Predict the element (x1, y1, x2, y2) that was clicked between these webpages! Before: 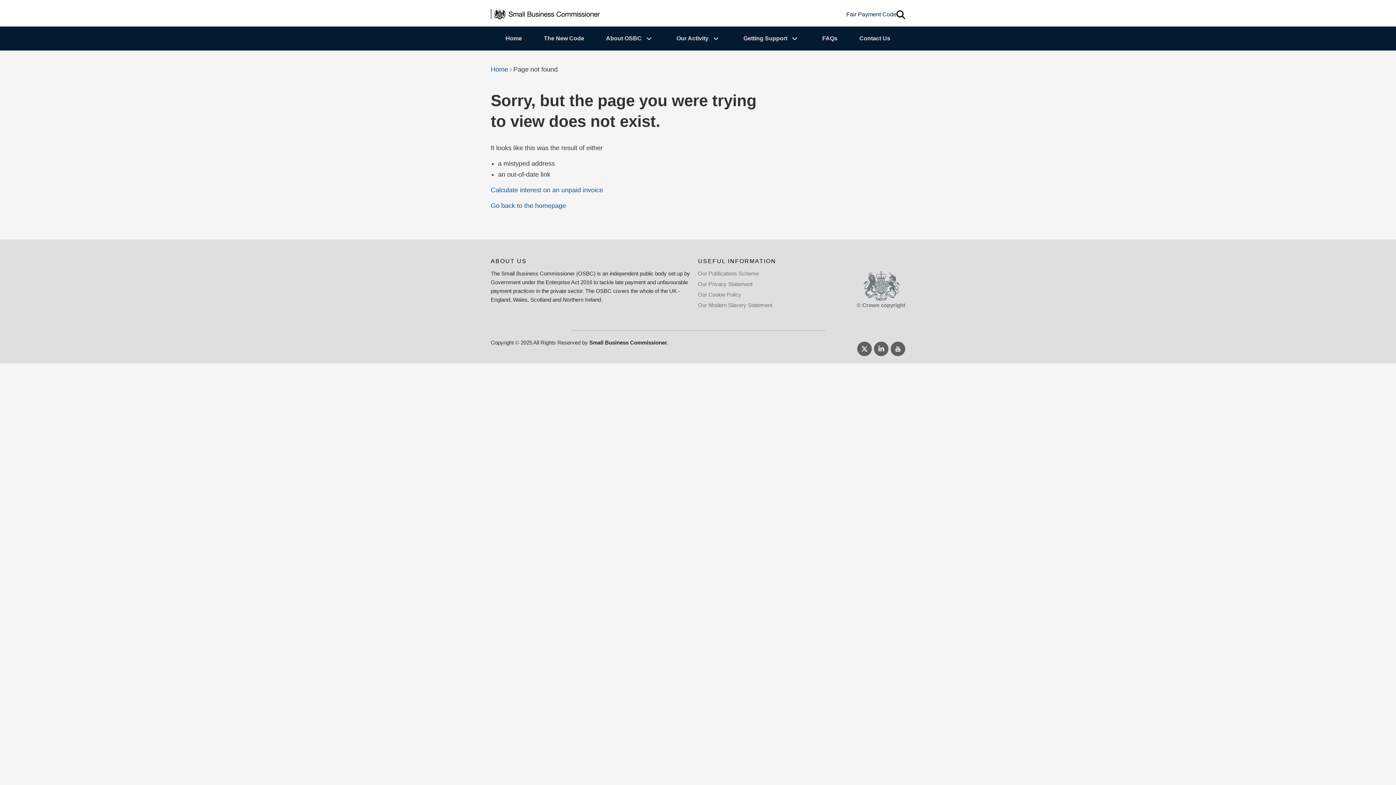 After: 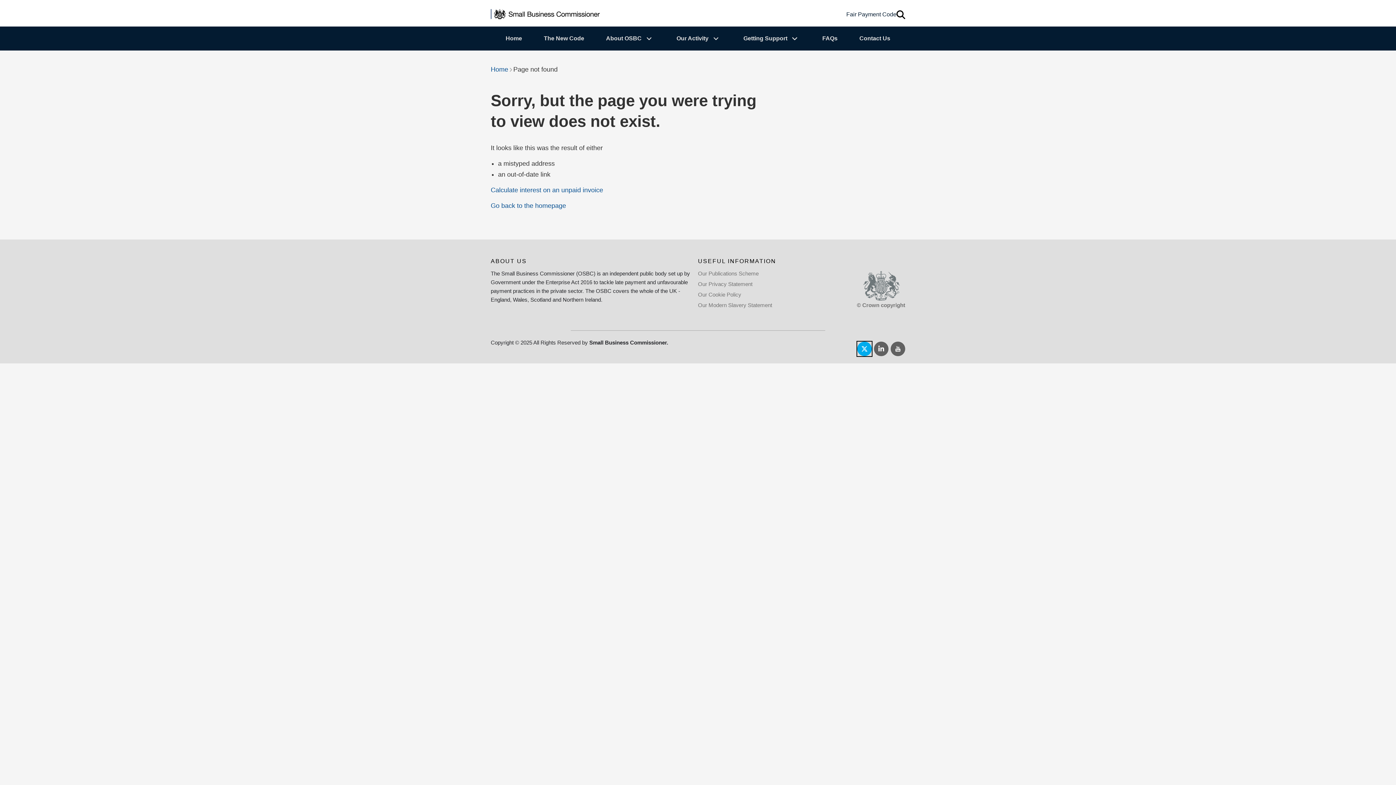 Action: label: Follow us on X
(Link will open in a new tab) bbox: (857, 341, 872, 356)